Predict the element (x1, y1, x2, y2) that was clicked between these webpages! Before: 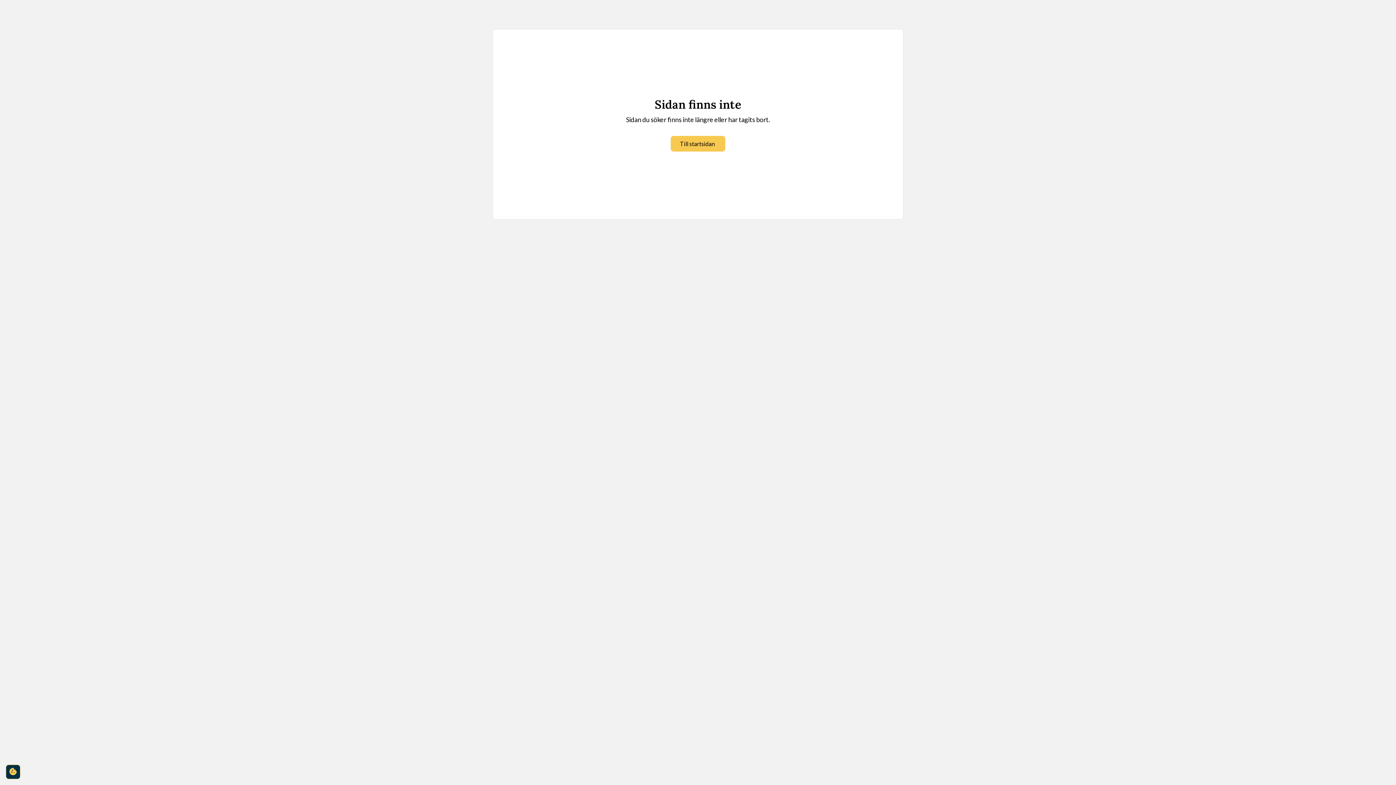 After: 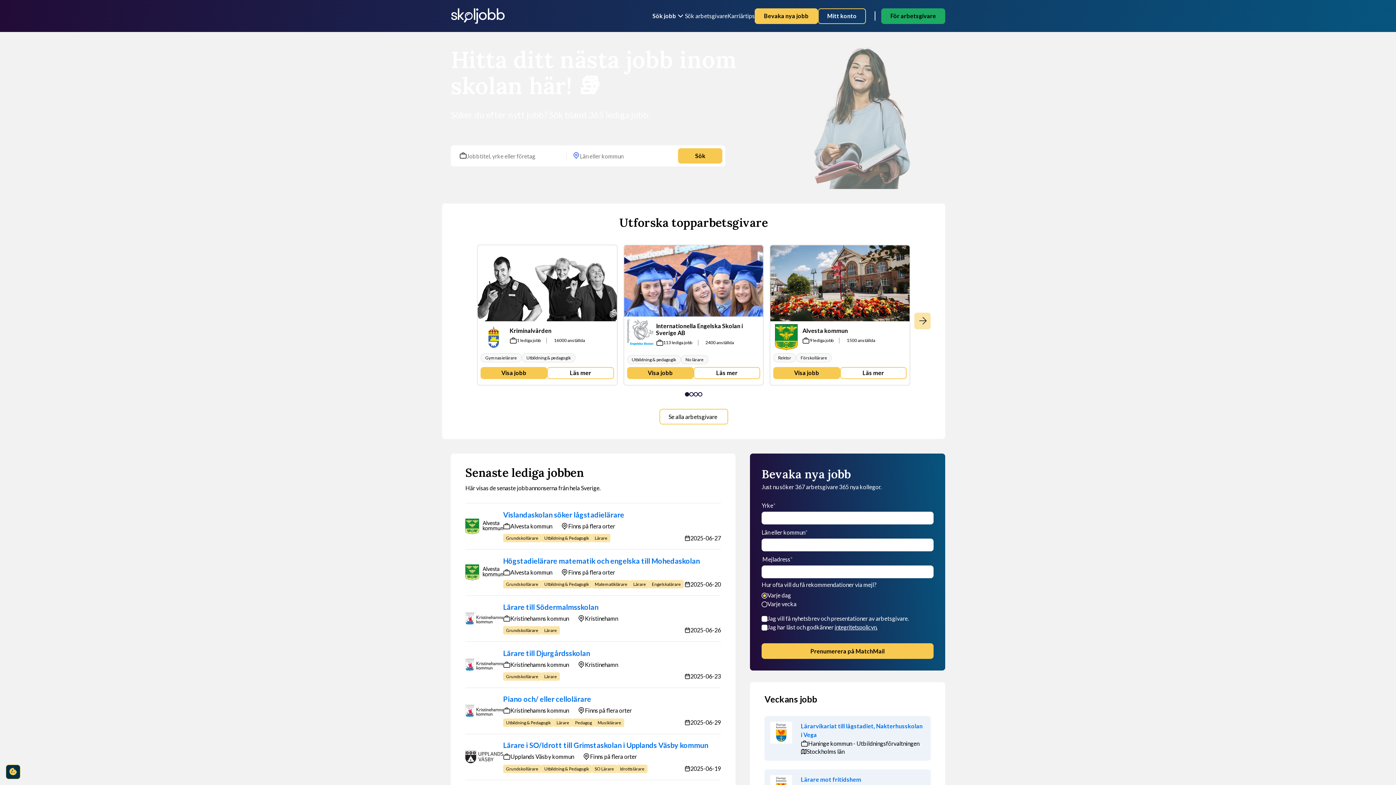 Action: label: Till startsidan bbox: (670, 136, 725, 151)